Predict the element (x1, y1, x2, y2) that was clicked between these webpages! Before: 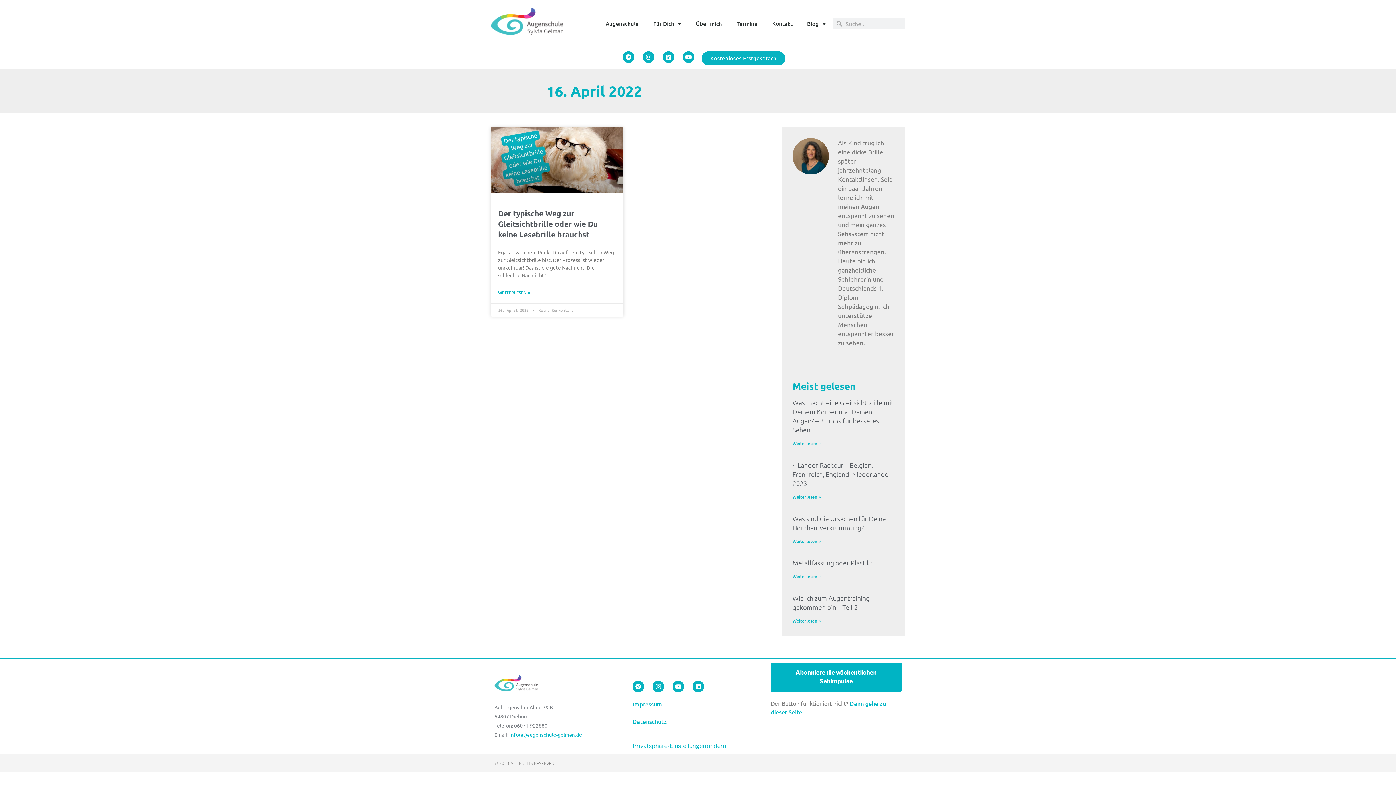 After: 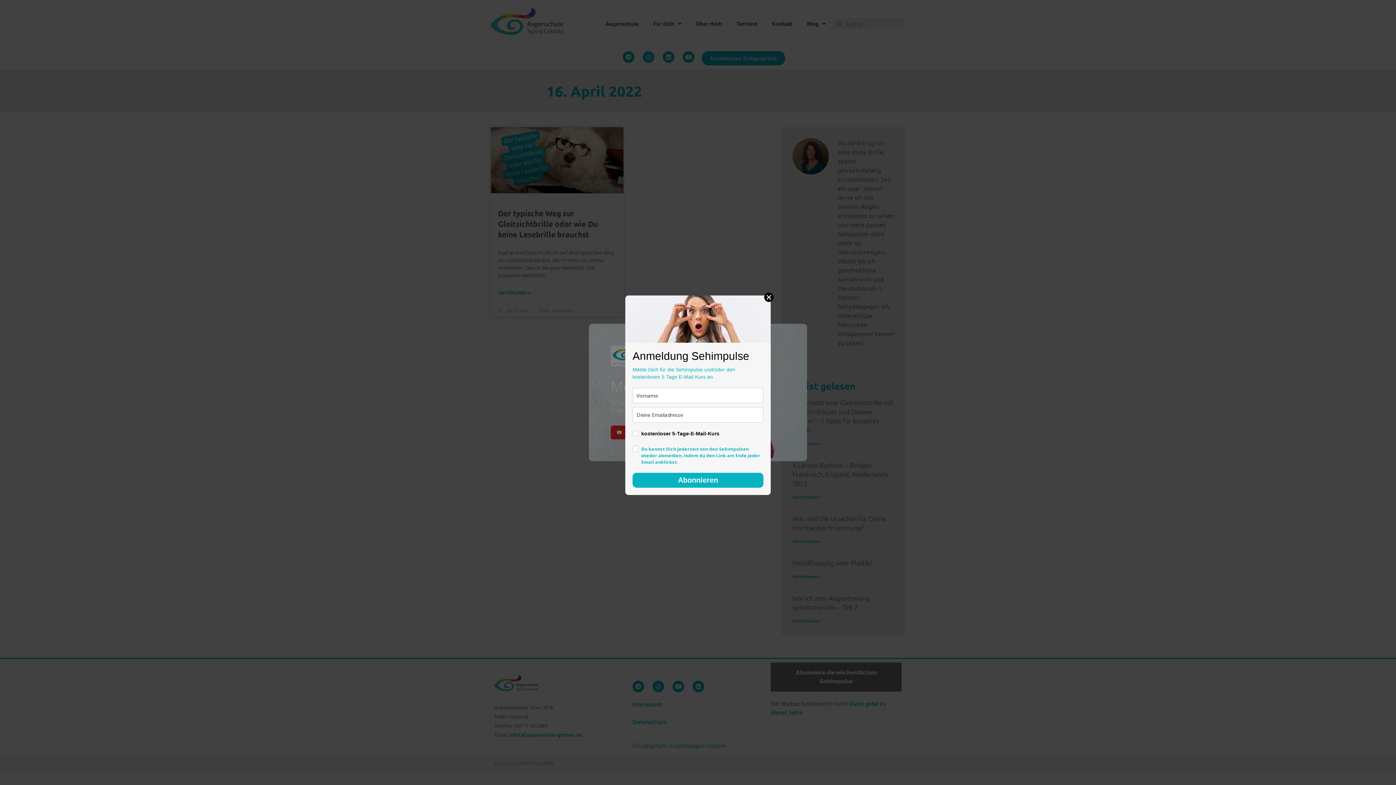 Action: bbox: (770, 662, 901, 691) label: Abonniere die wöchentlichen Sehimpulse